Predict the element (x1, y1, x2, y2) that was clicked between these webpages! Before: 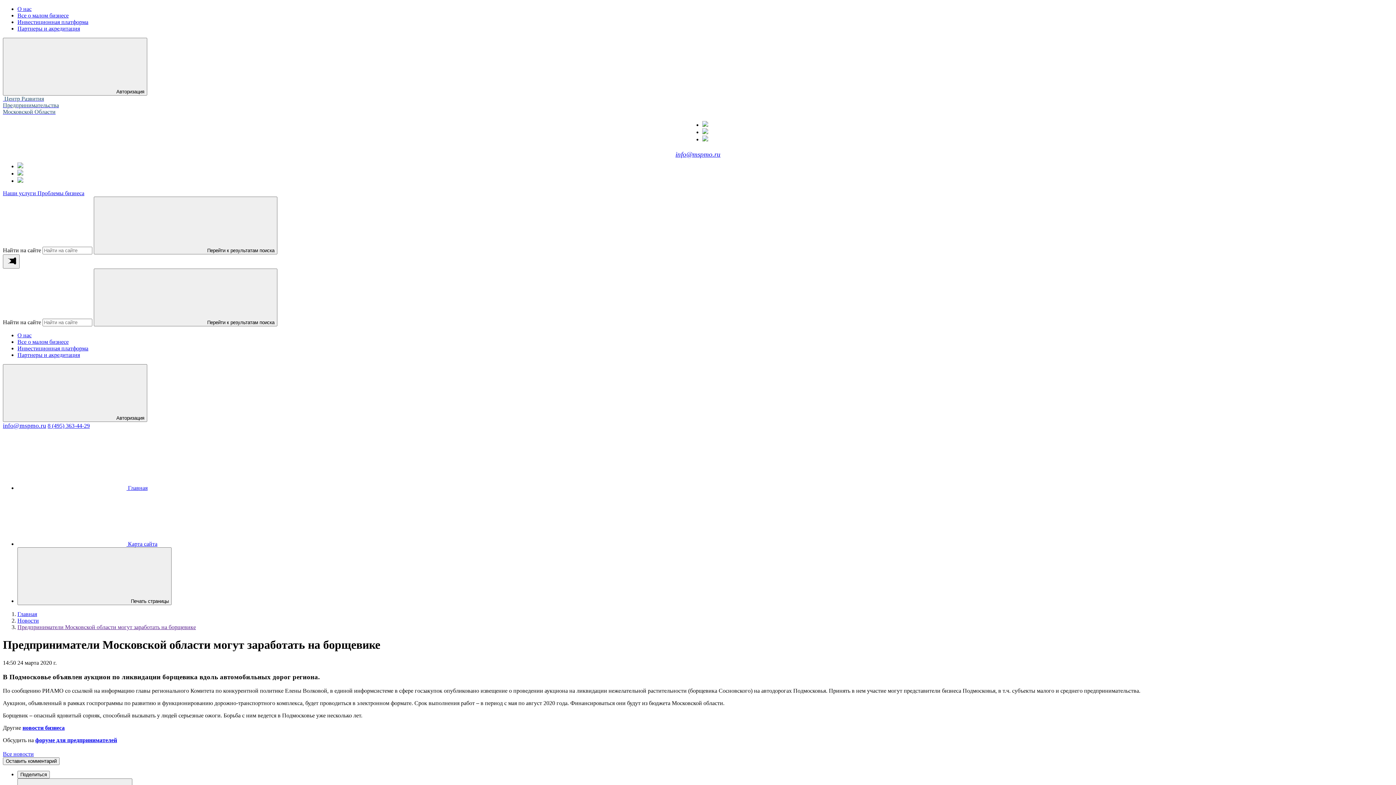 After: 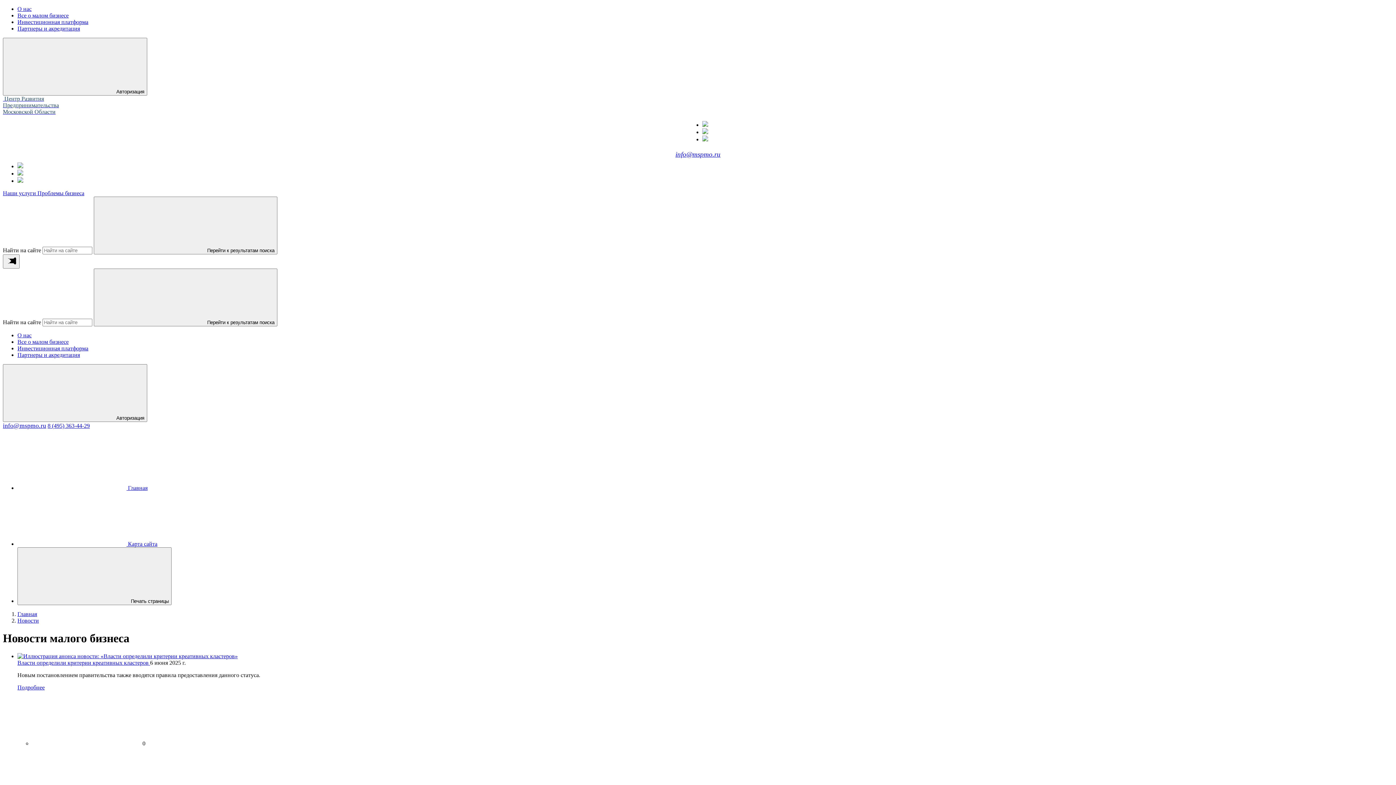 Action: bbox: (22, 725, 64, 731) label: новости бизнеса